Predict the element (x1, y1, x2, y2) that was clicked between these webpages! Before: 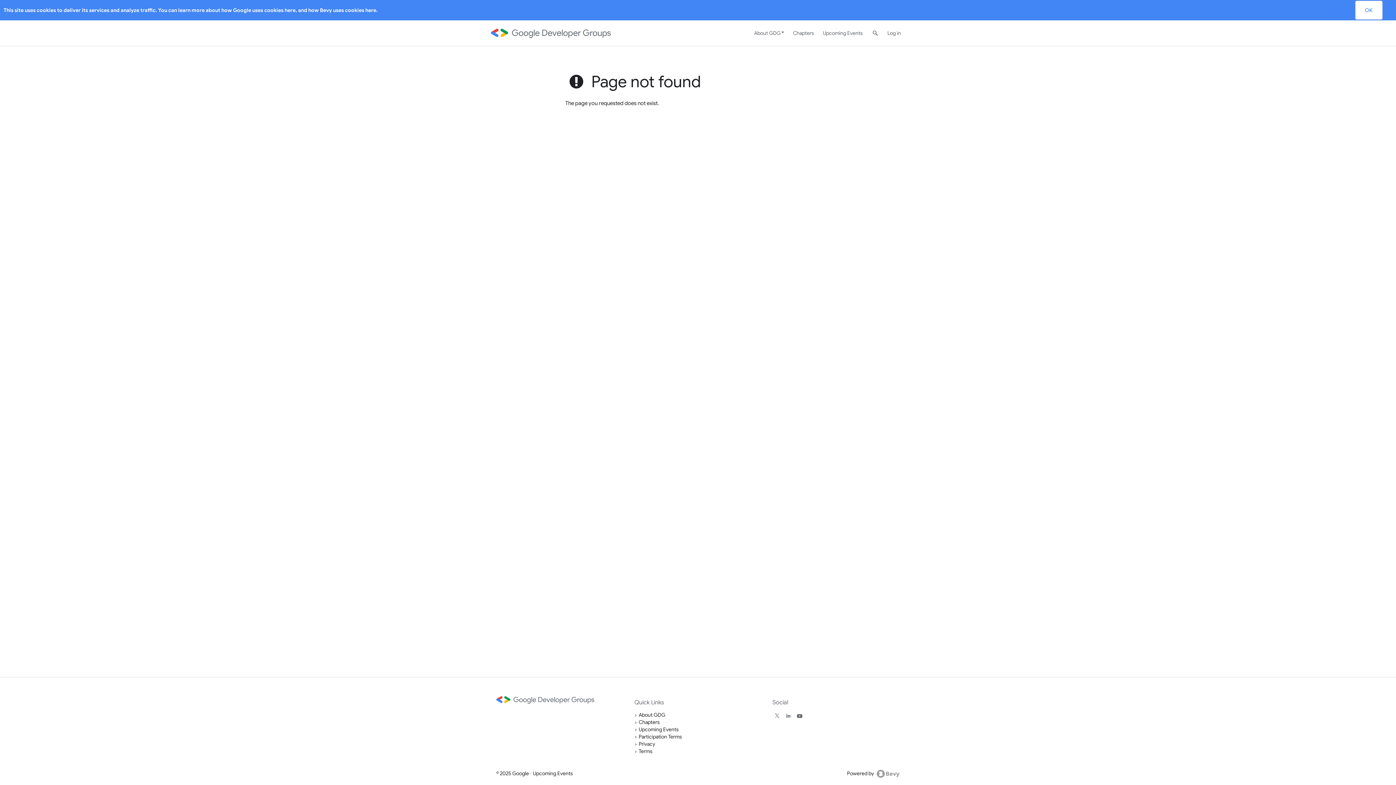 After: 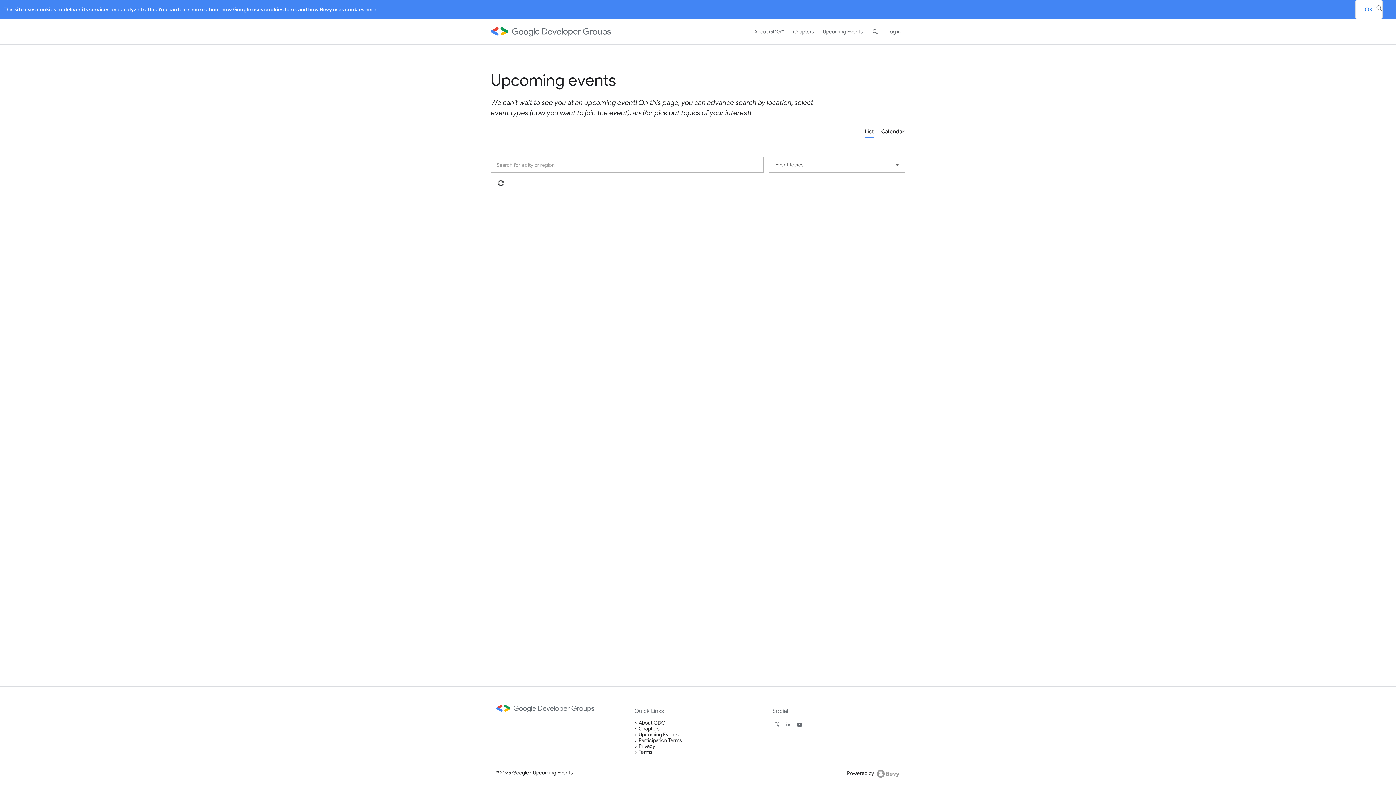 Action: bbox: (818, 20, 867, 45) label: Upcoming Events